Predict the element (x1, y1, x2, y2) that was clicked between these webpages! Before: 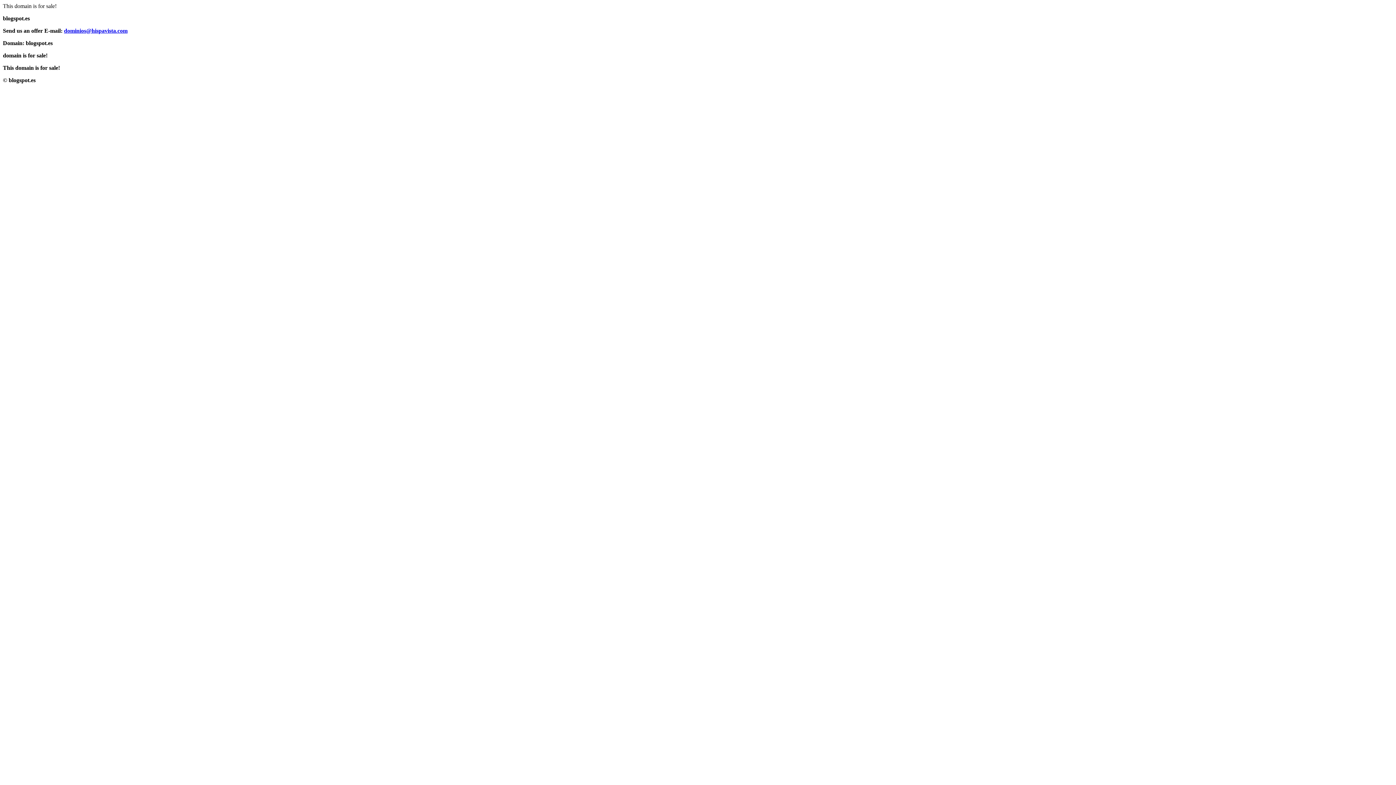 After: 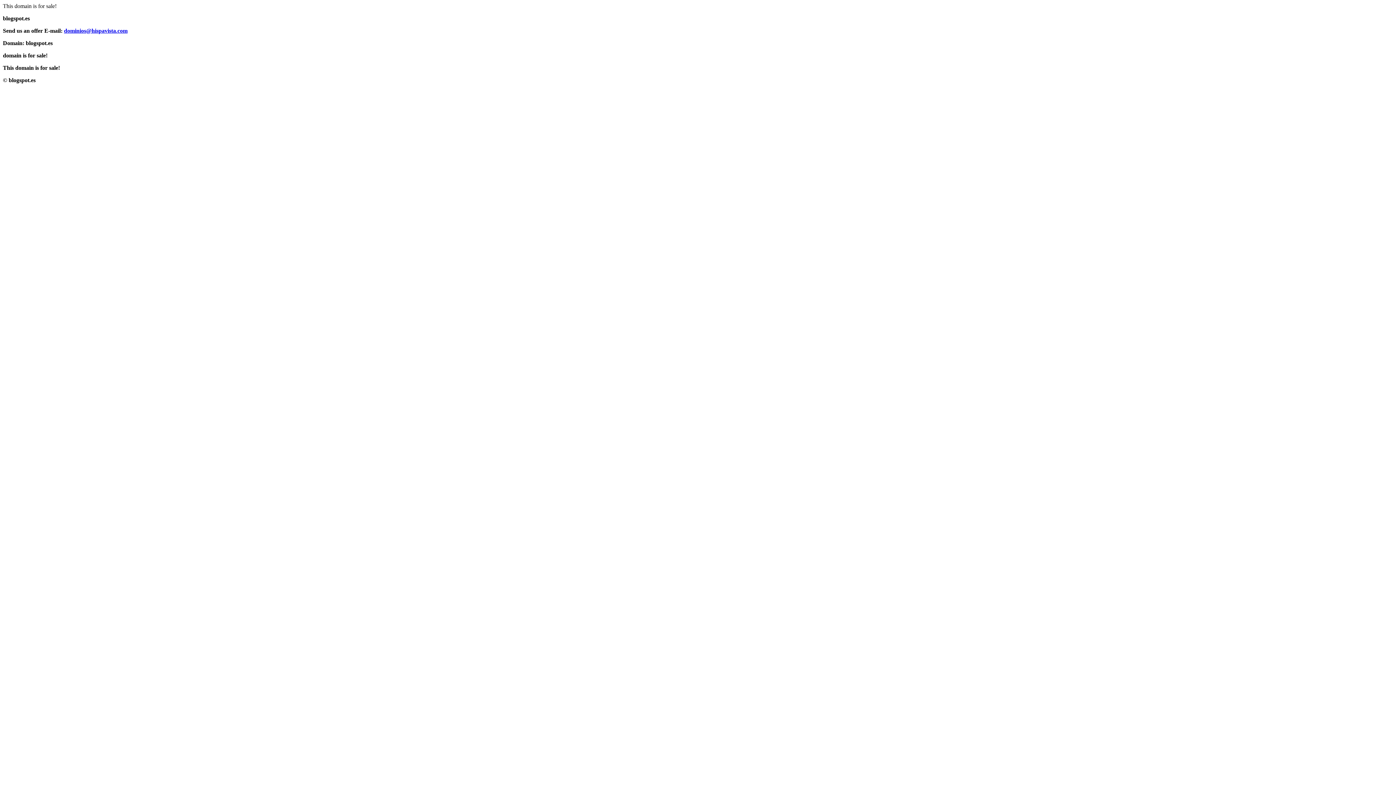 Action: bbox: (64, 27, 127, 33) label: dominios@hispavista.com